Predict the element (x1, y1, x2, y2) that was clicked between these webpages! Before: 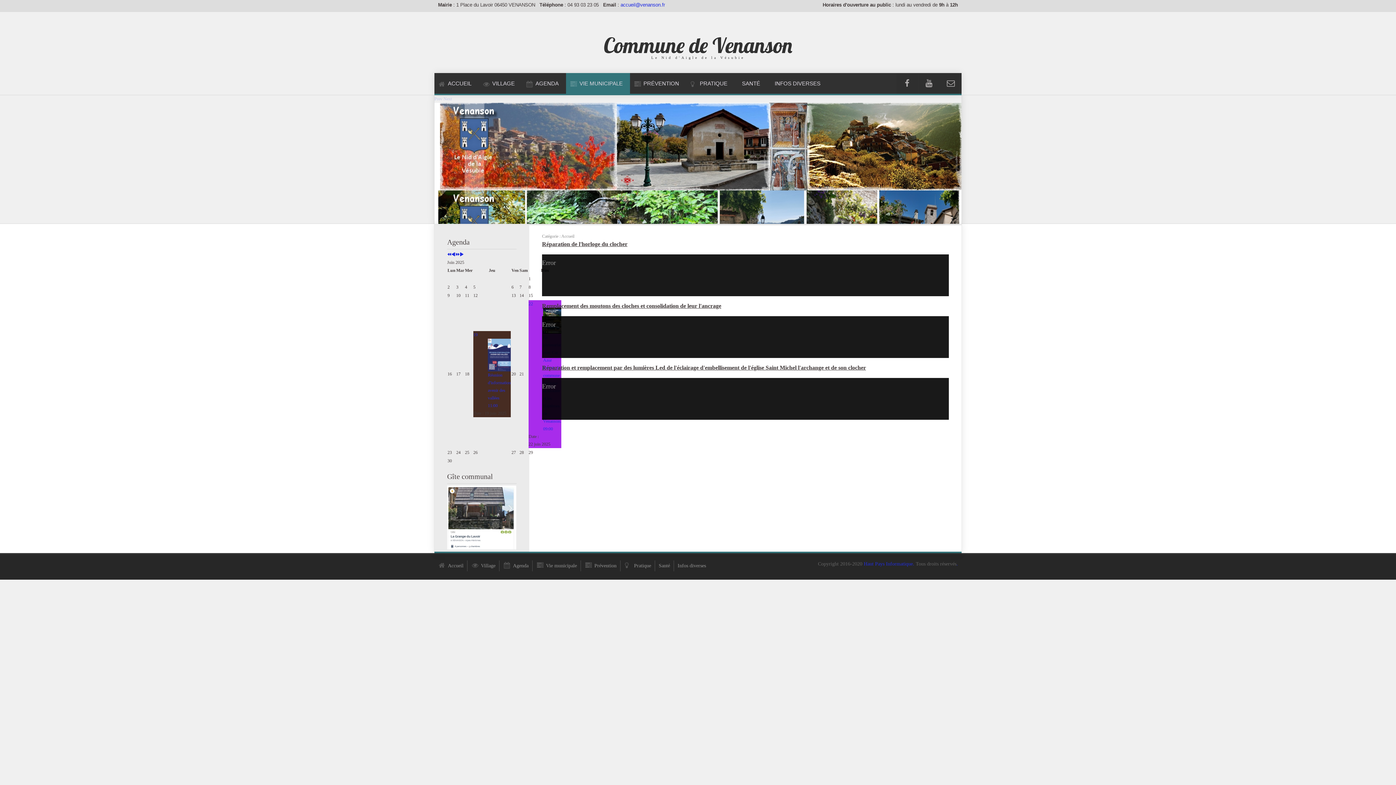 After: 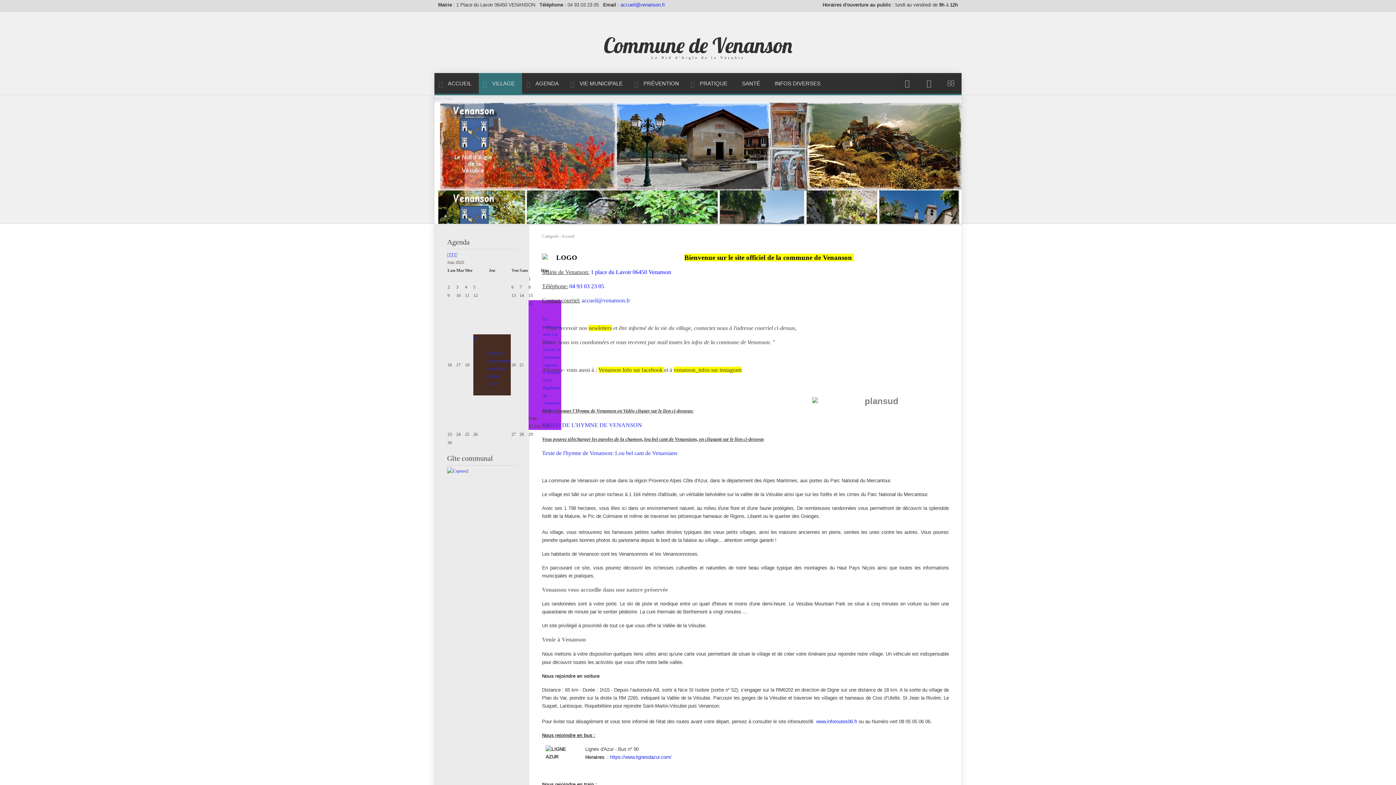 Action: bbox: (478, 72, 522, 93) label: VILLAGE